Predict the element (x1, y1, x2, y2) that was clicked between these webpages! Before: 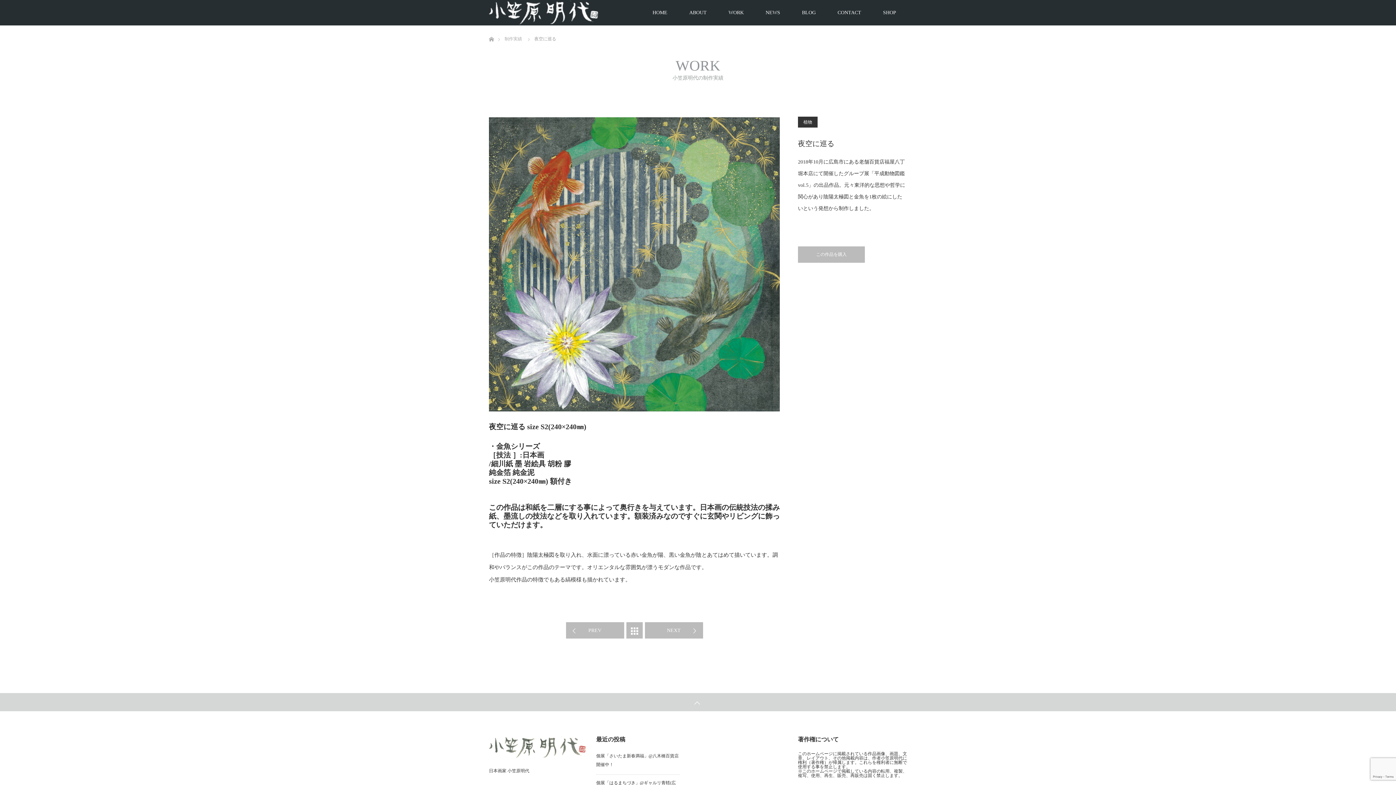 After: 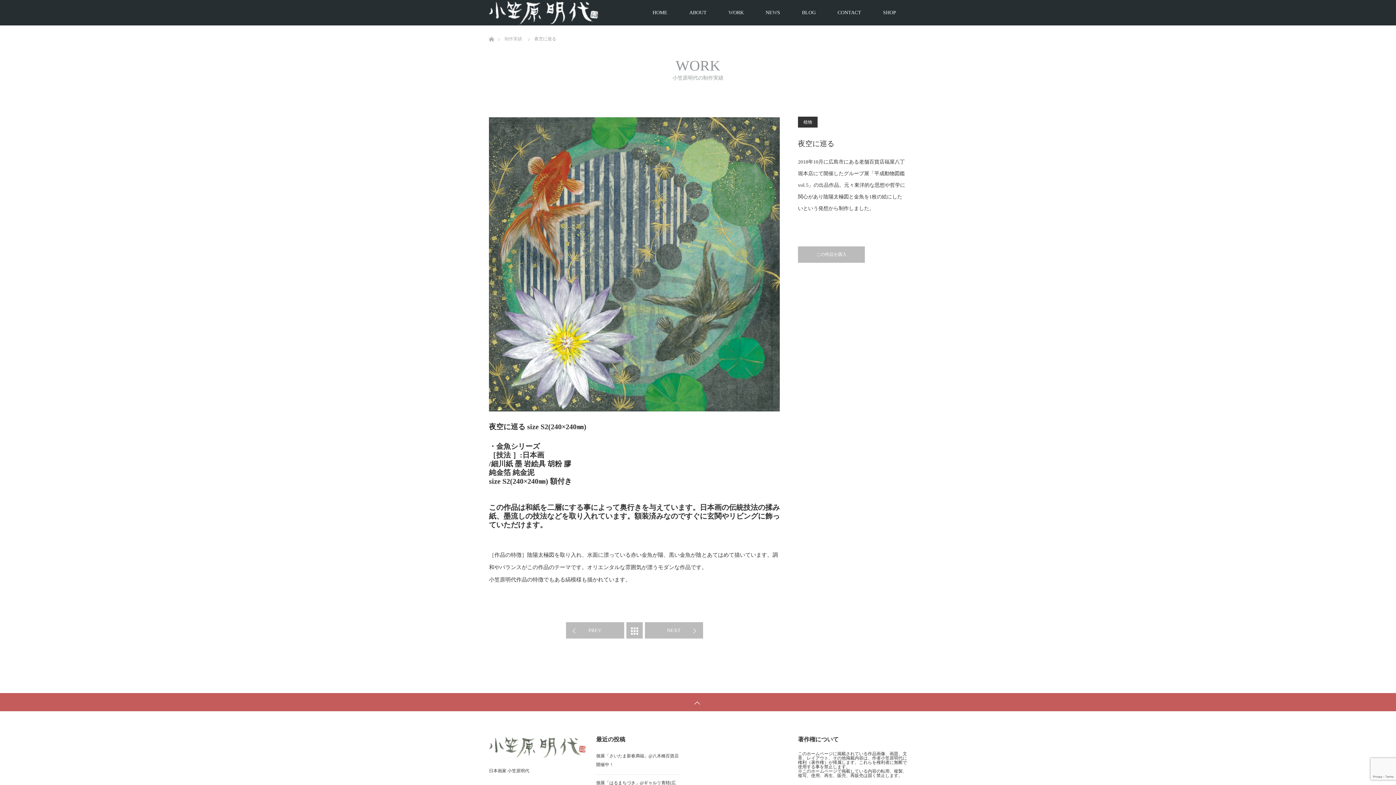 Action: bbox: (0, 693, 1396, 711) label: PAGE TOP